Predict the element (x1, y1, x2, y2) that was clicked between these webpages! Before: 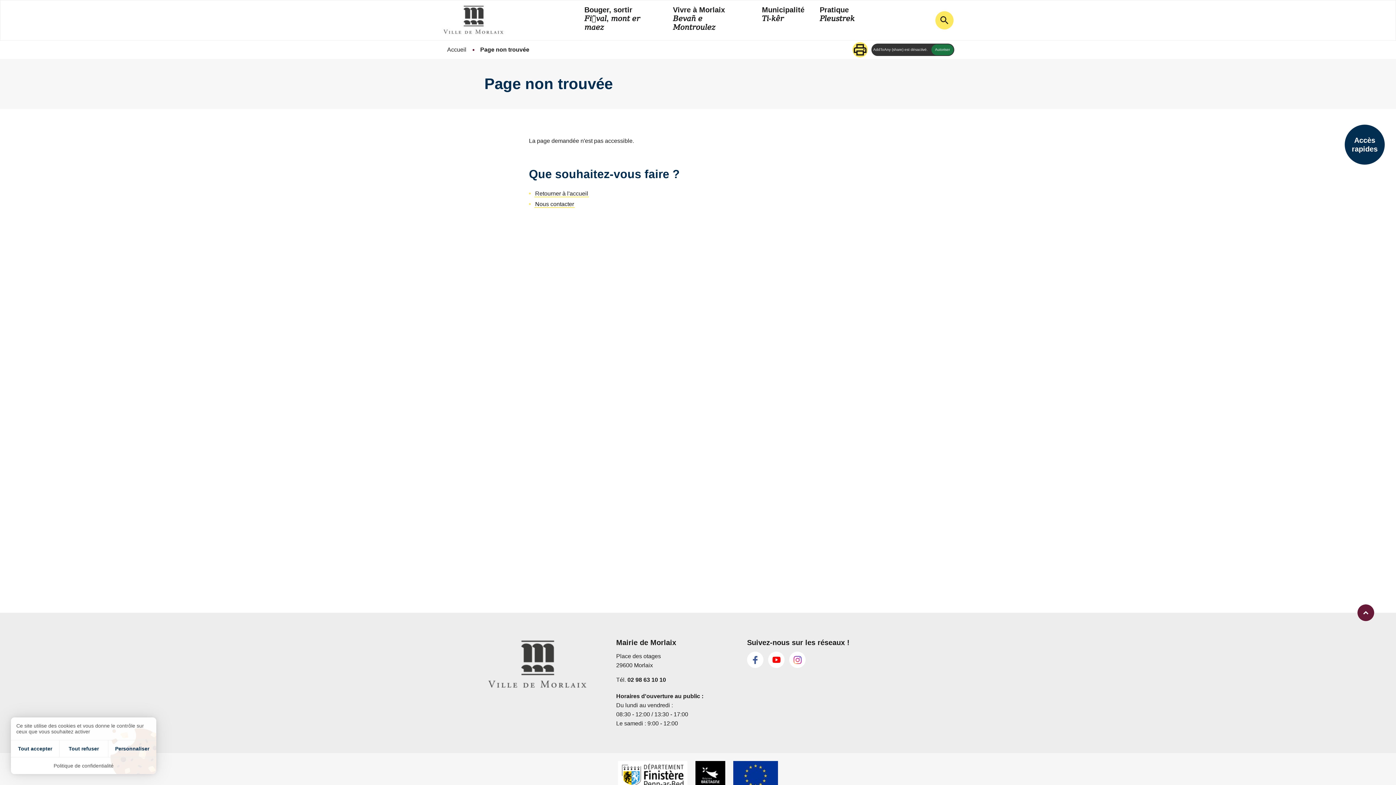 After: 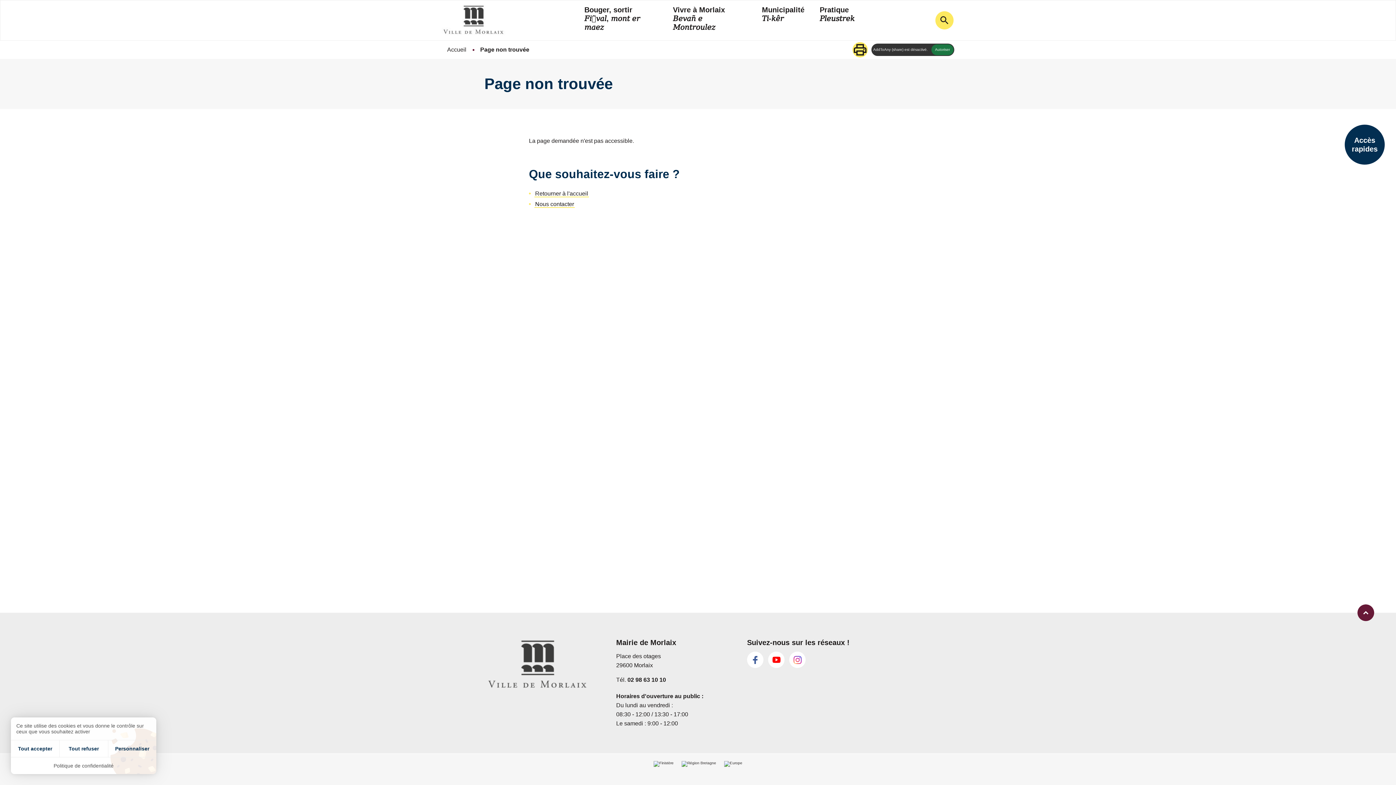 Action: bbox: (852, 42, 868, 57)